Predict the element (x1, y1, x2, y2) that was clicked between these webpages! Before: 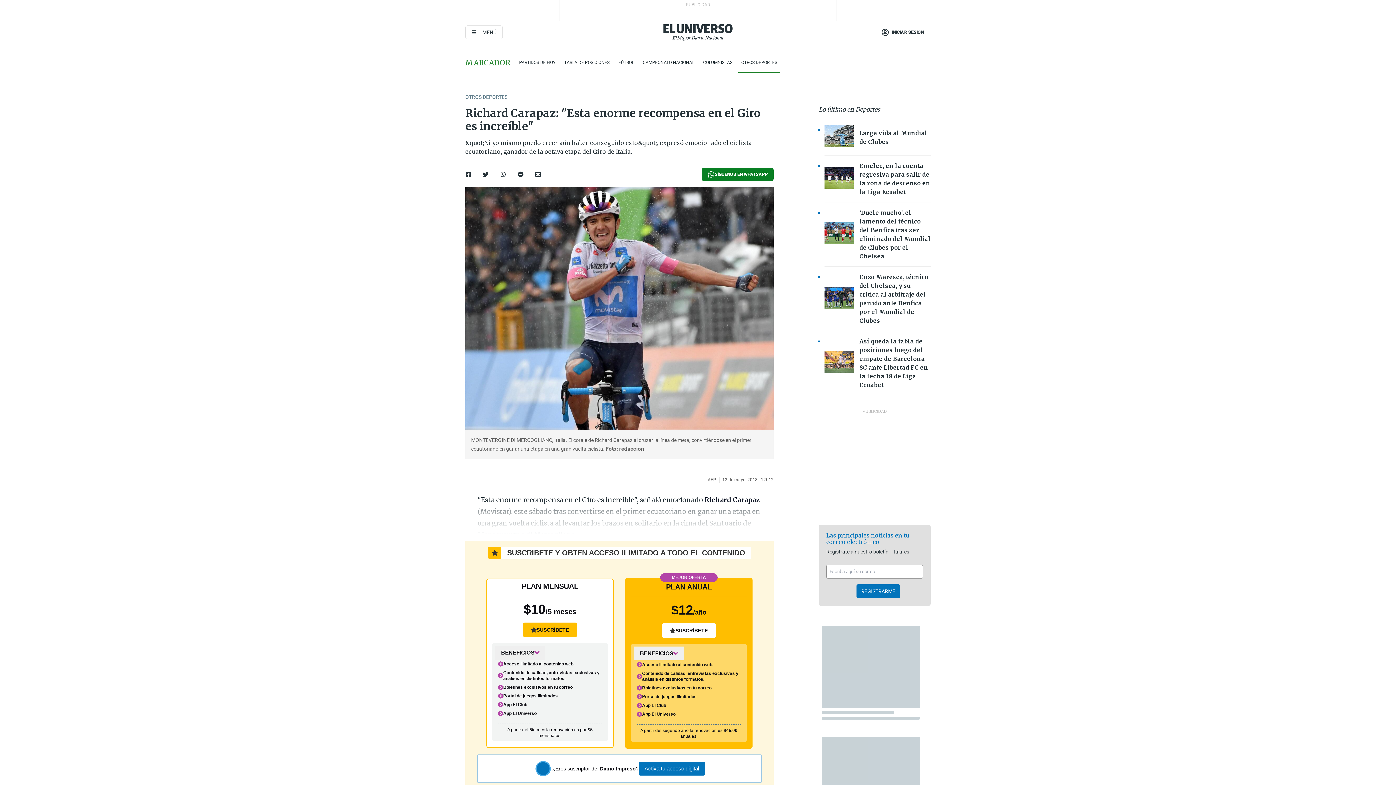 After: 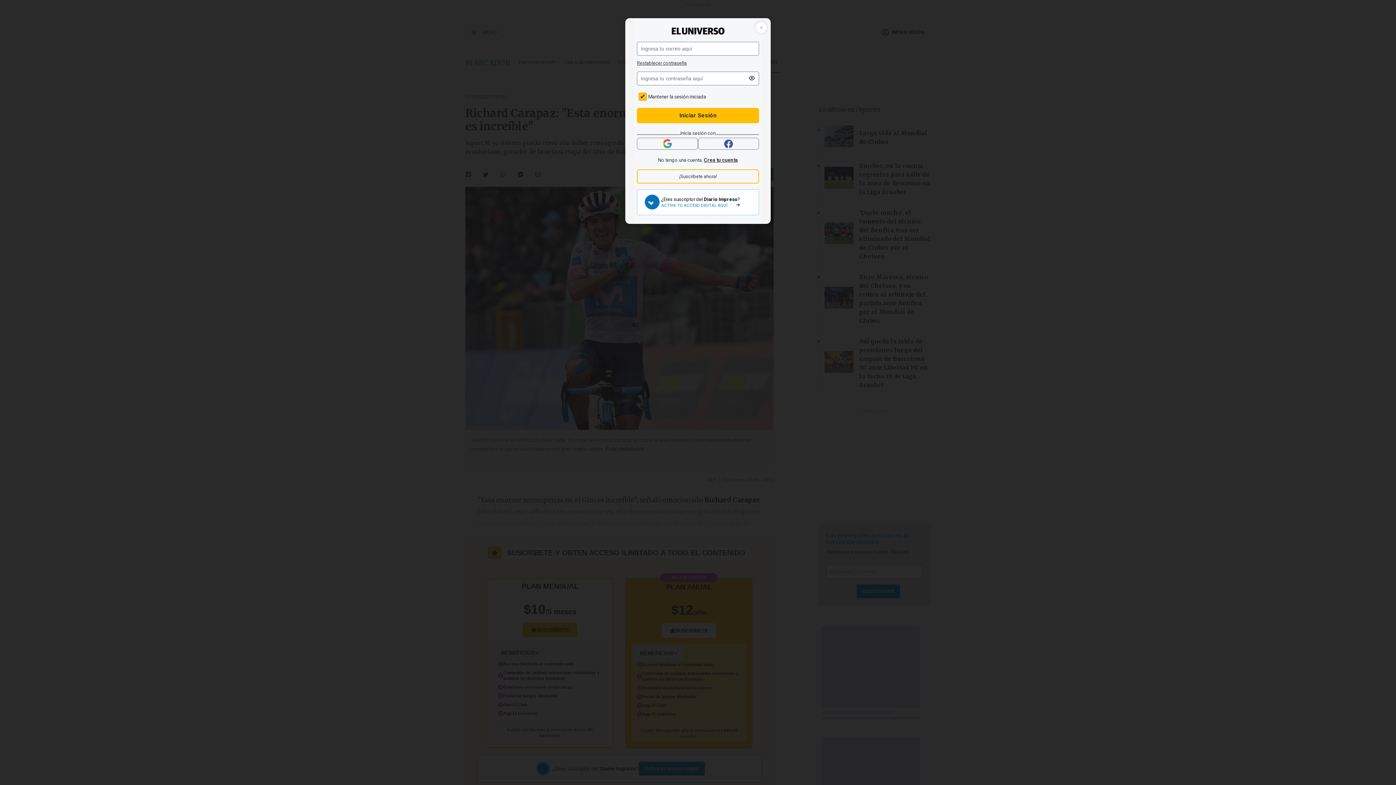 Action: label: button general bbox: (874, 24, 930, 40)